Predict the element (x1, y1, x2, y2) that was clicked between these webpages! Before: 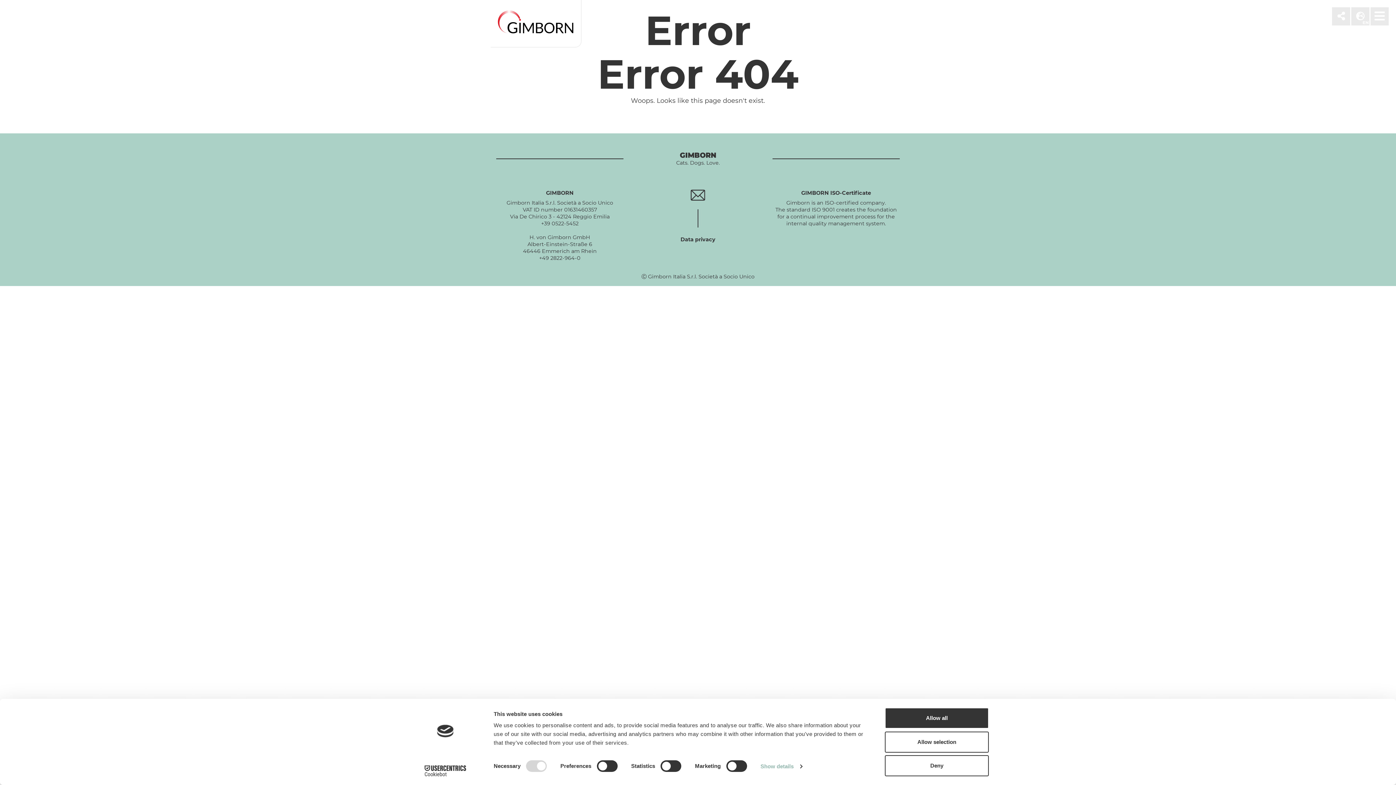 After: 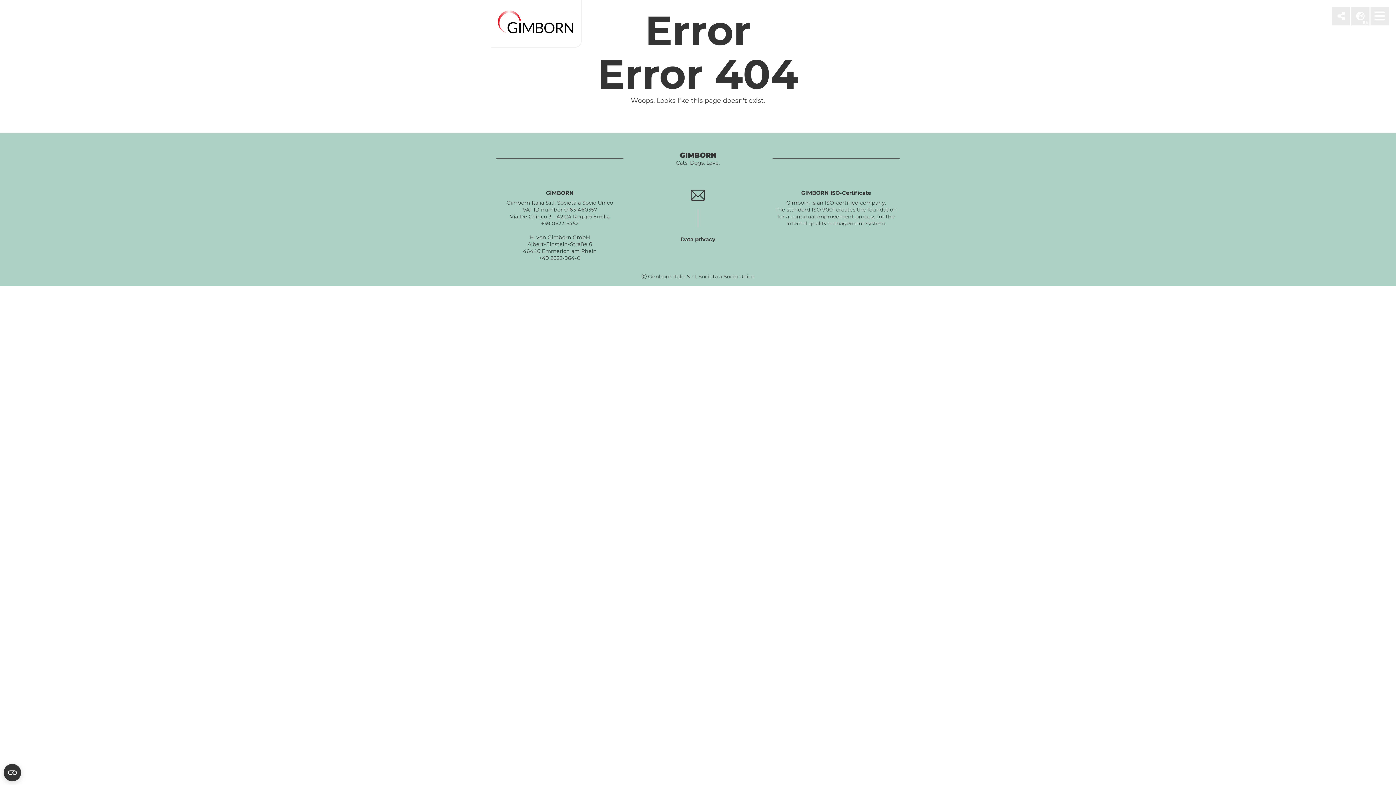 Action: label: Allow selection bbox: (885, 731, 989, 752)